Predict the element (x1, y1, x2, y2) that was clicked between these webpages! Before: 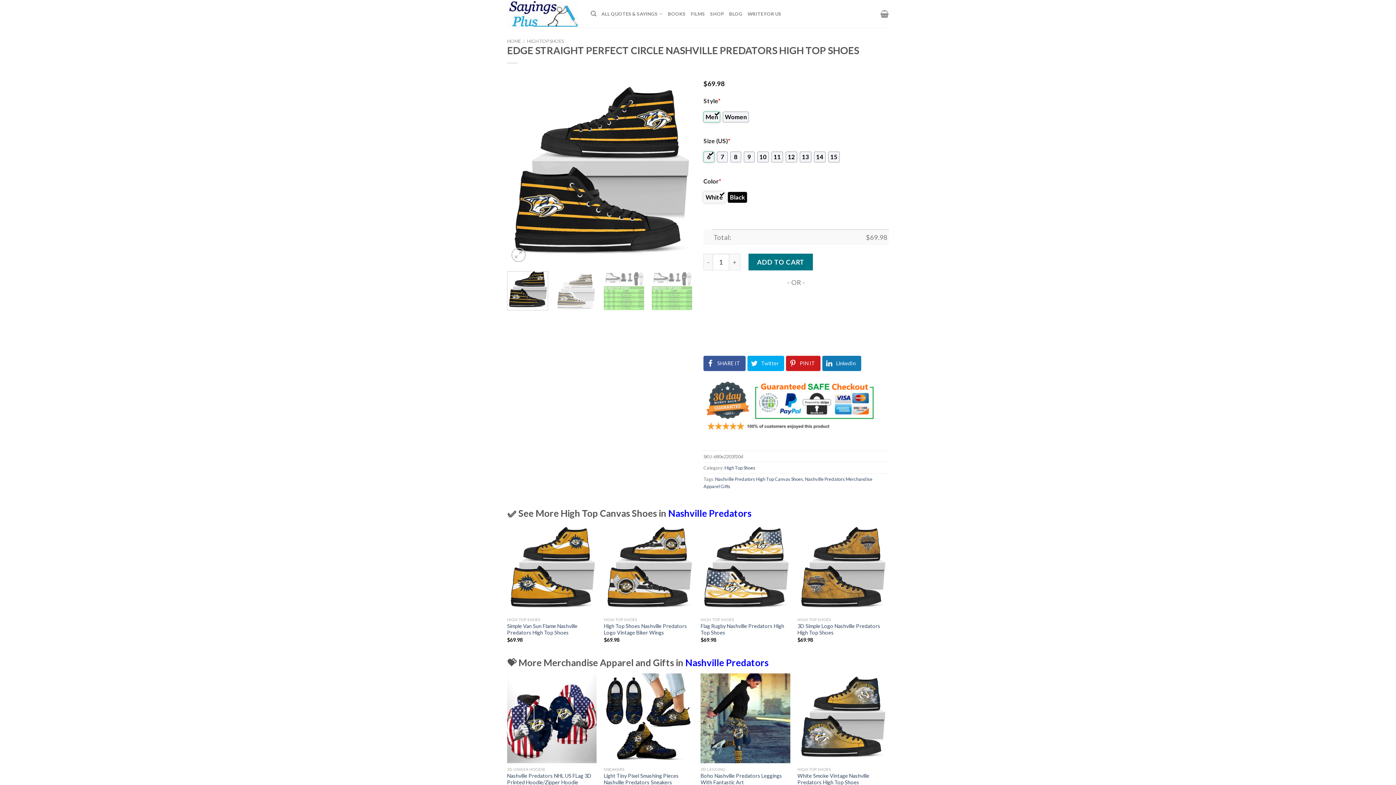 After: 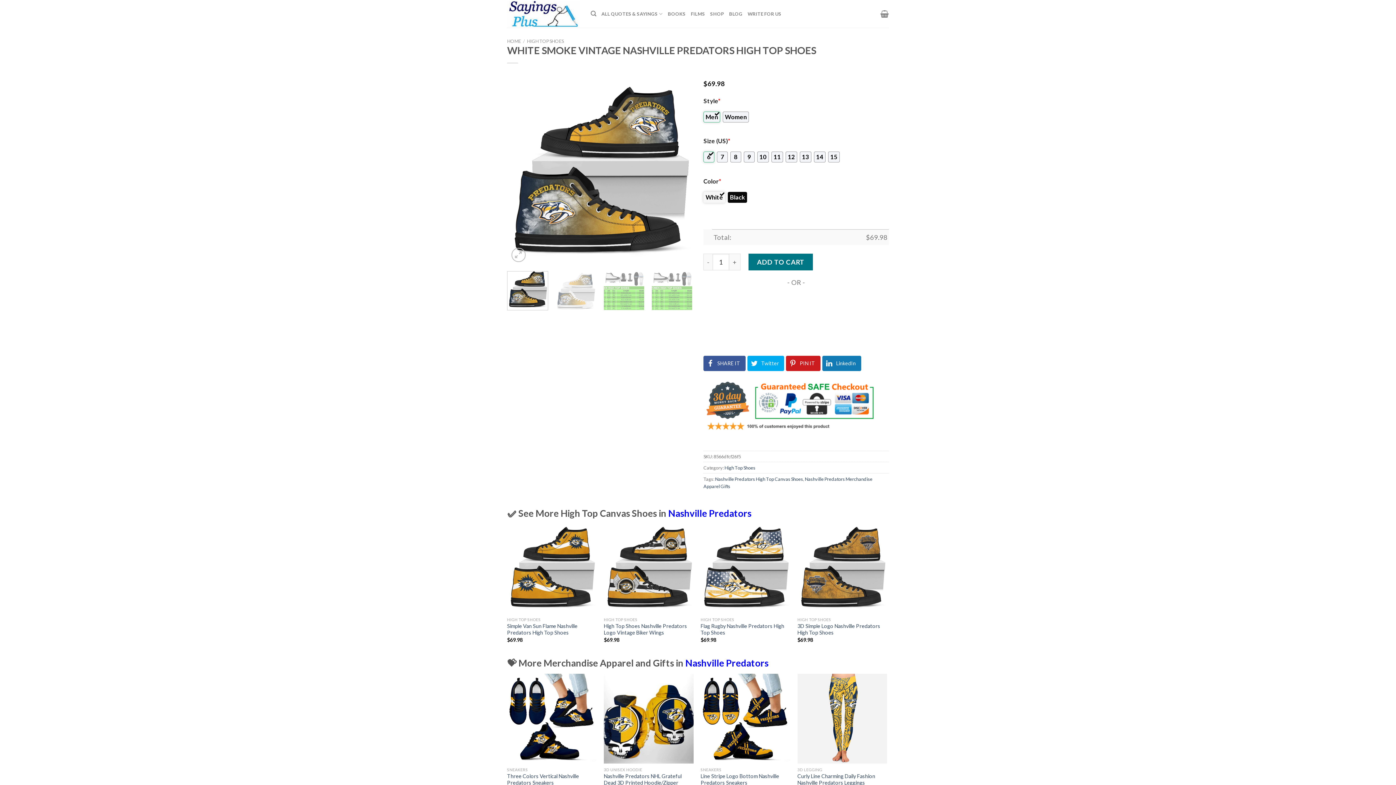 Action: bbox: (797, 673, 887, 763)